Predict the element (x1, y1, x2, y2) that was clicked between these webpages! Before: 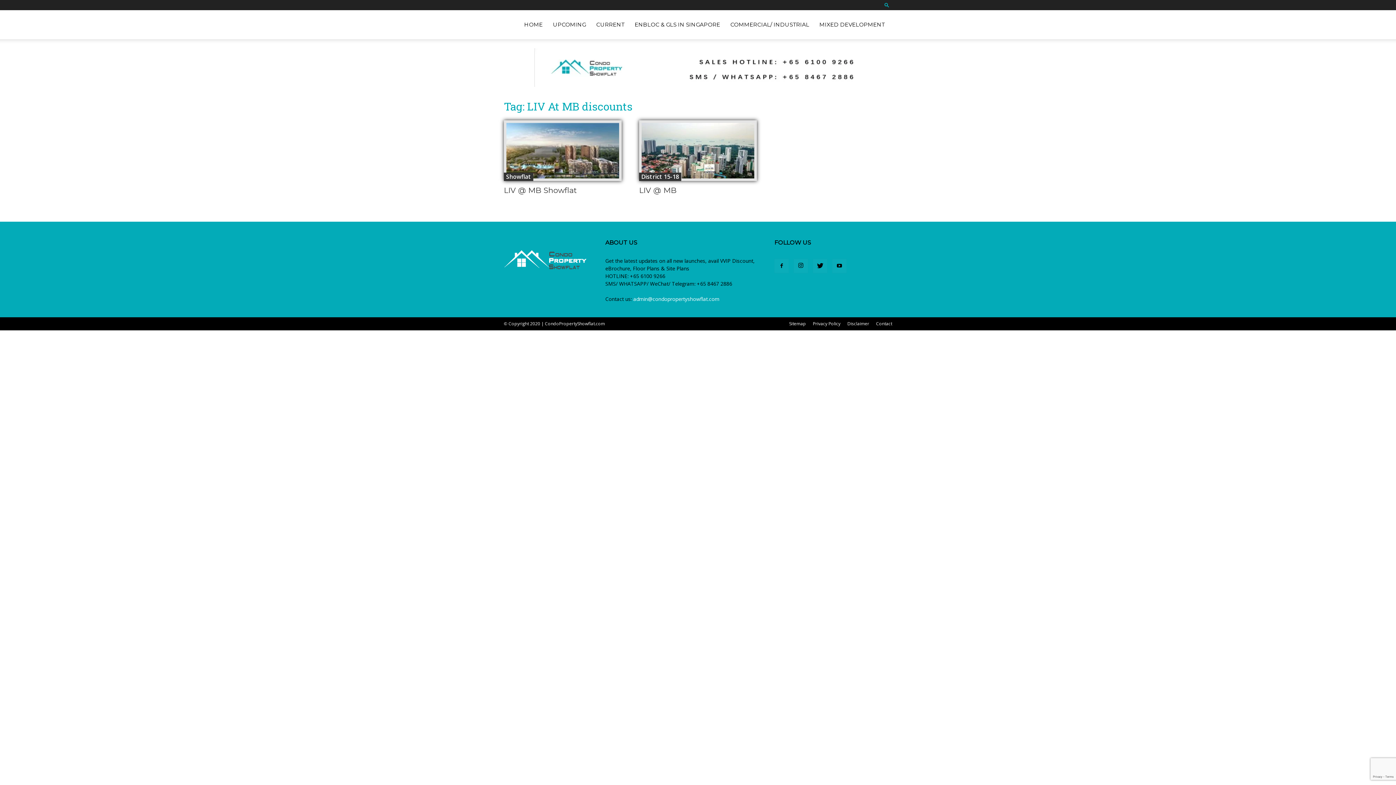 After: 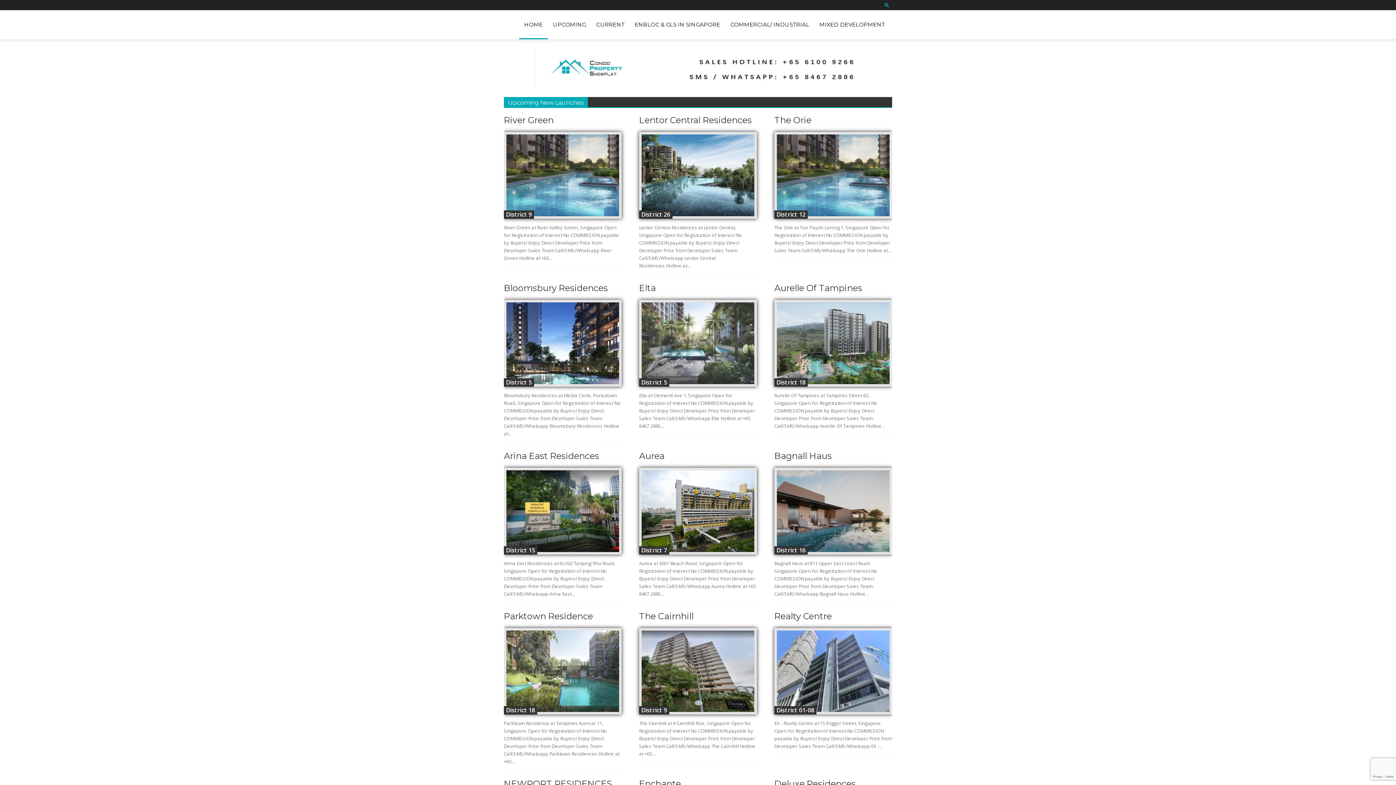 Action: label: HOME bbox: (519, 10, 548, 39)